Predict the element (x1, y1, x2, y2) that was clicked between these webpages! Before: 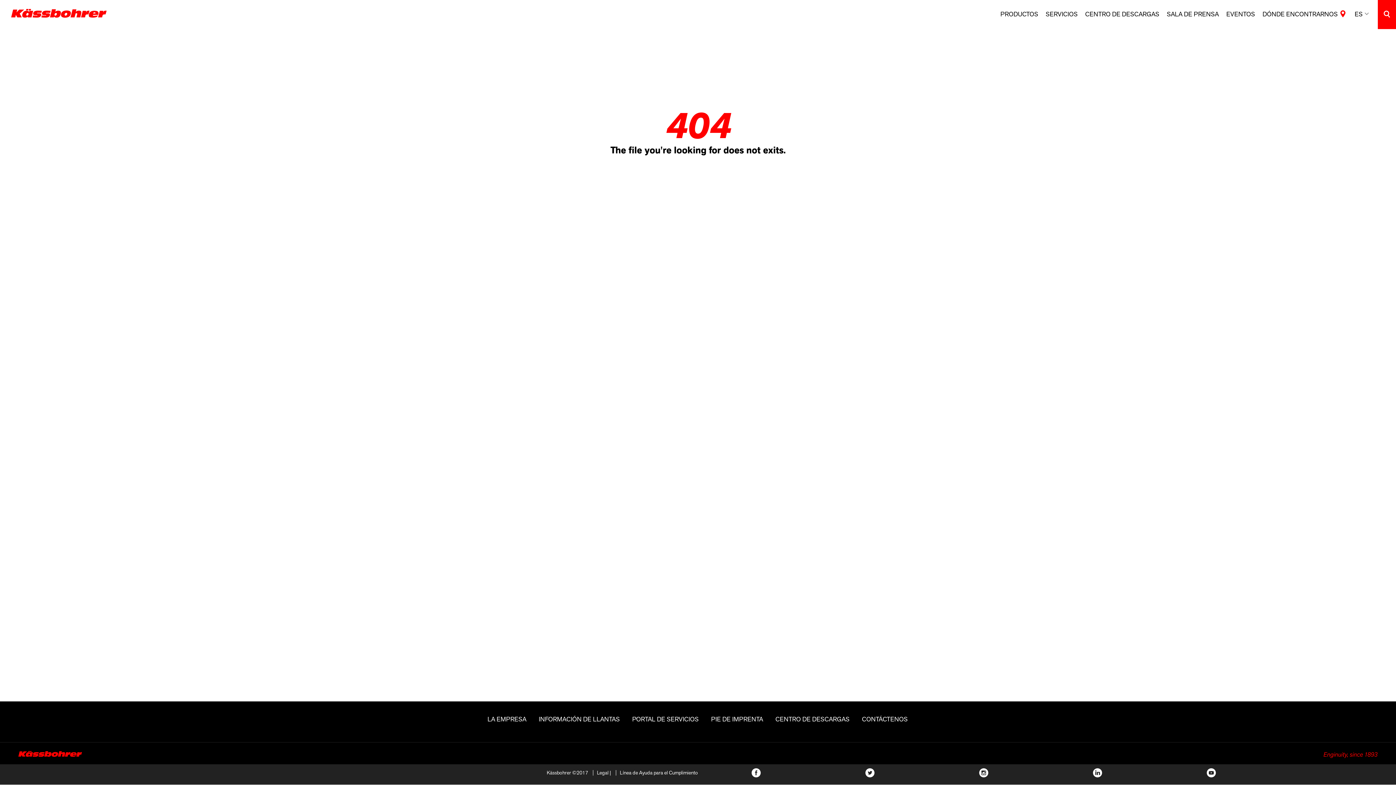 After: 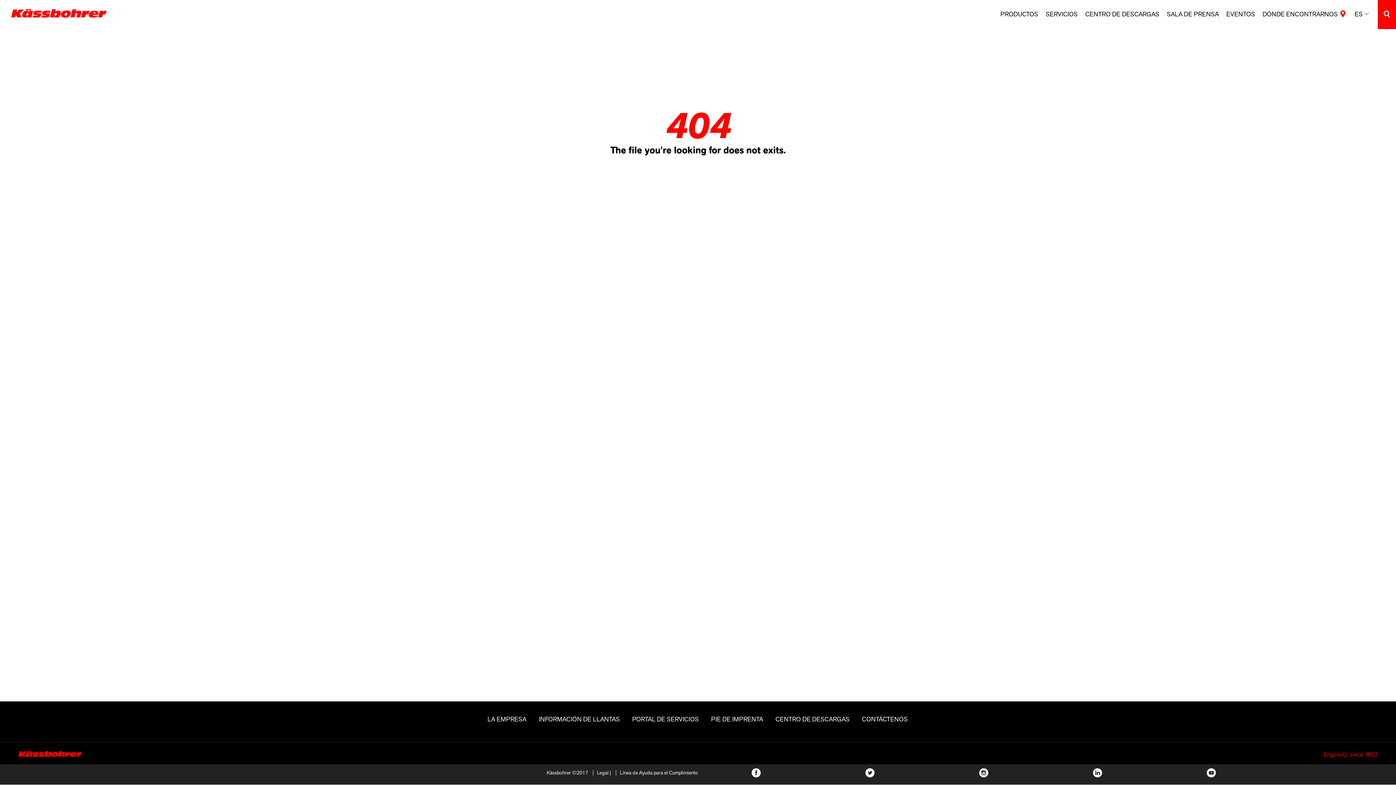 Action: bbox: (925, 768, 1038, 777)